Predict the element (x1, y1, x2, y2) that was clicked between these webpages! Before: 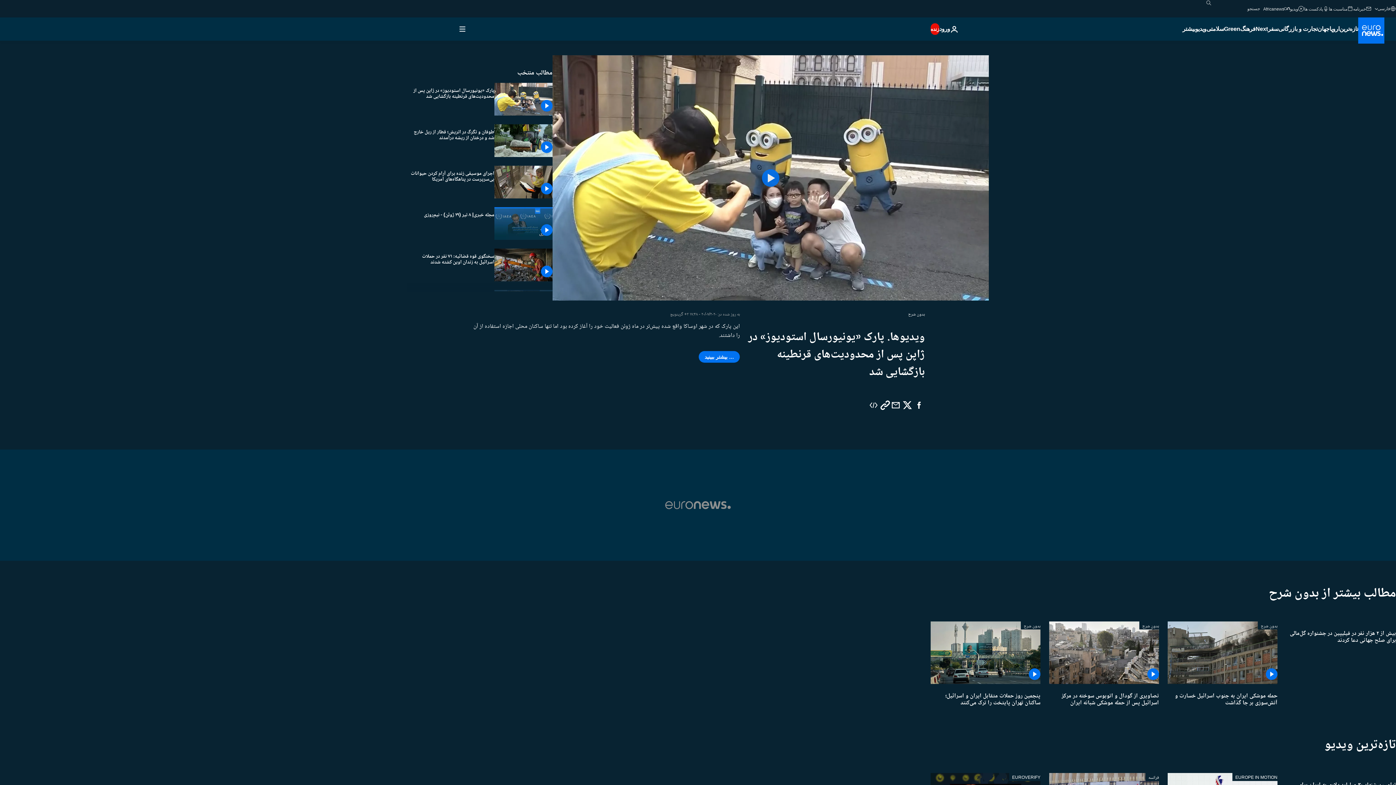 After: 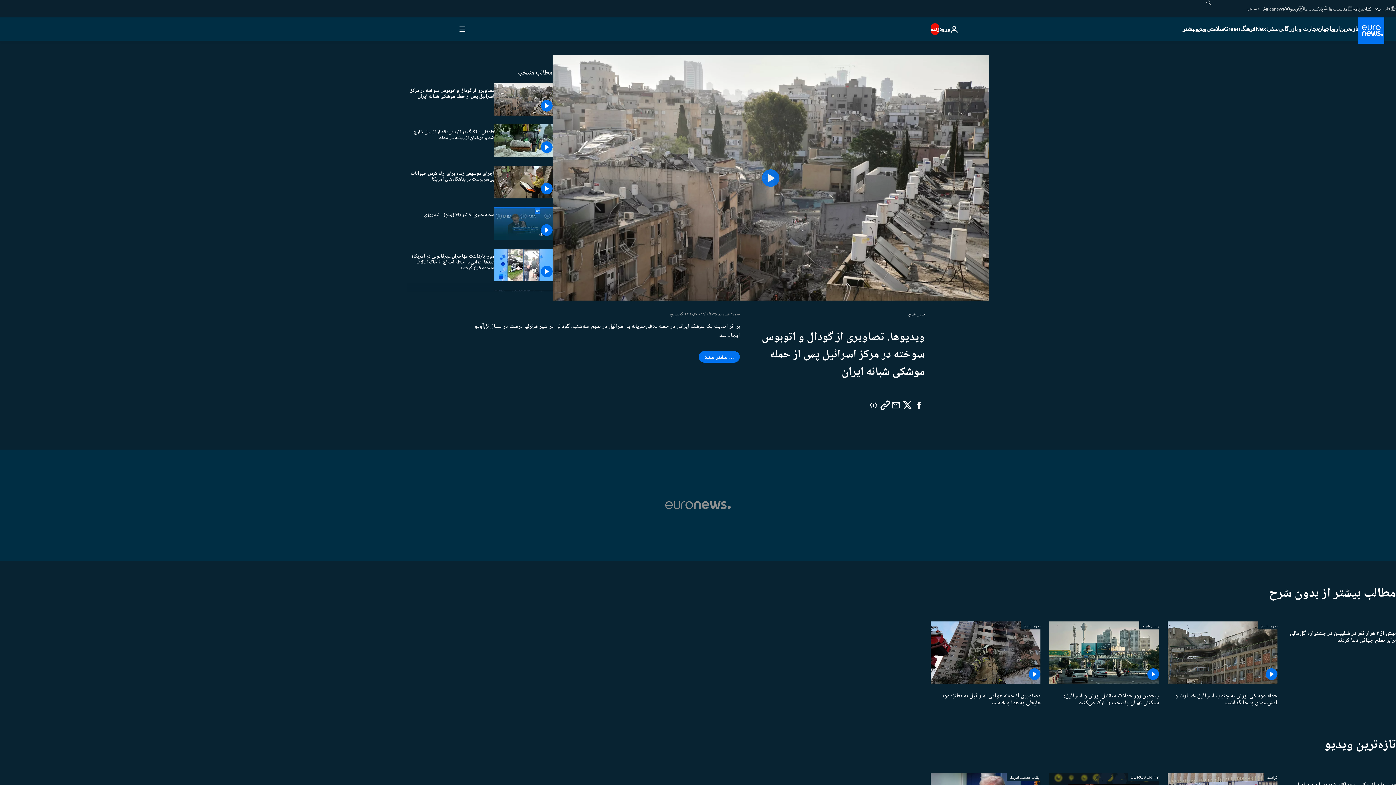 Action: bbox: (1049, 684, 1159, 712) label: تصاویری از گودال و اتوبوس سوخته در مرکز اسرائیل پس از حمله موشکی شبانه ایران 